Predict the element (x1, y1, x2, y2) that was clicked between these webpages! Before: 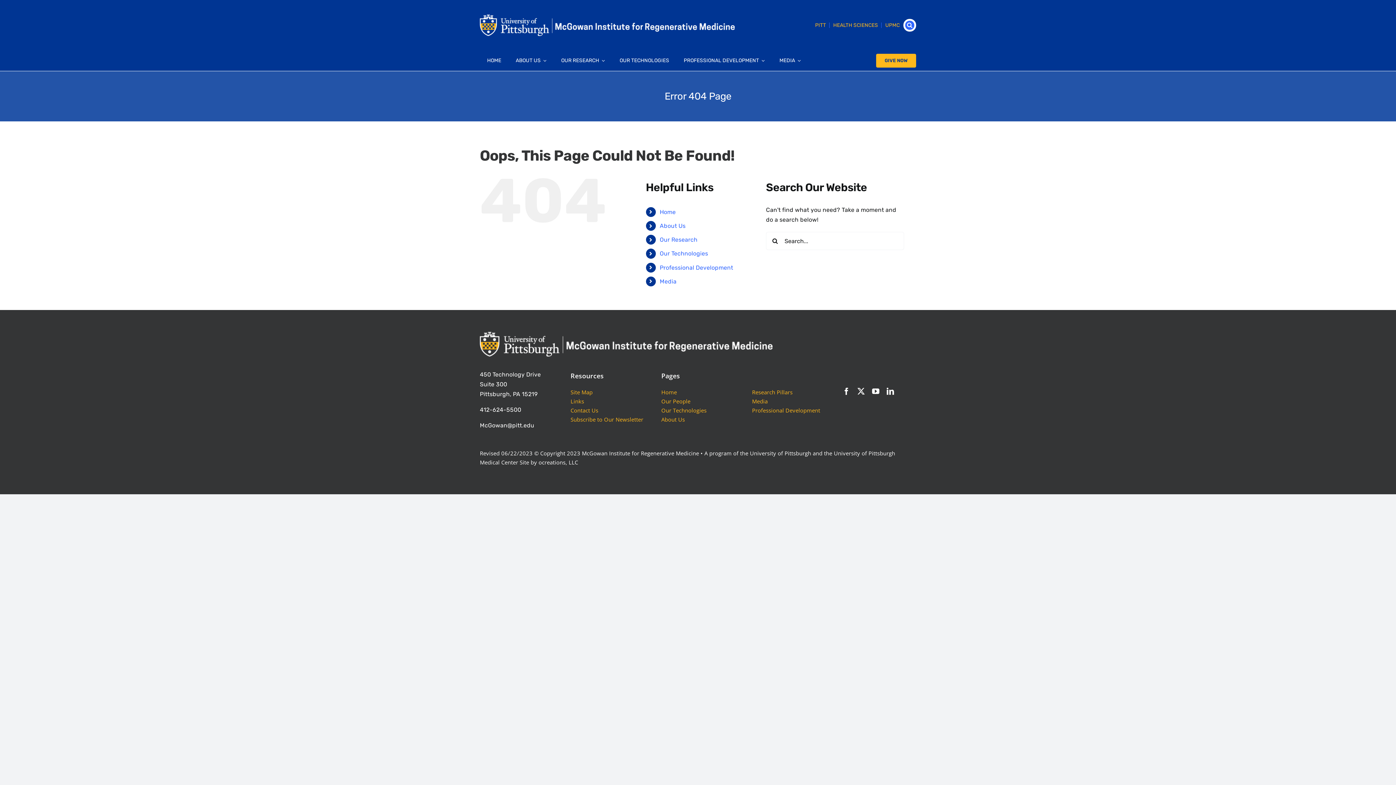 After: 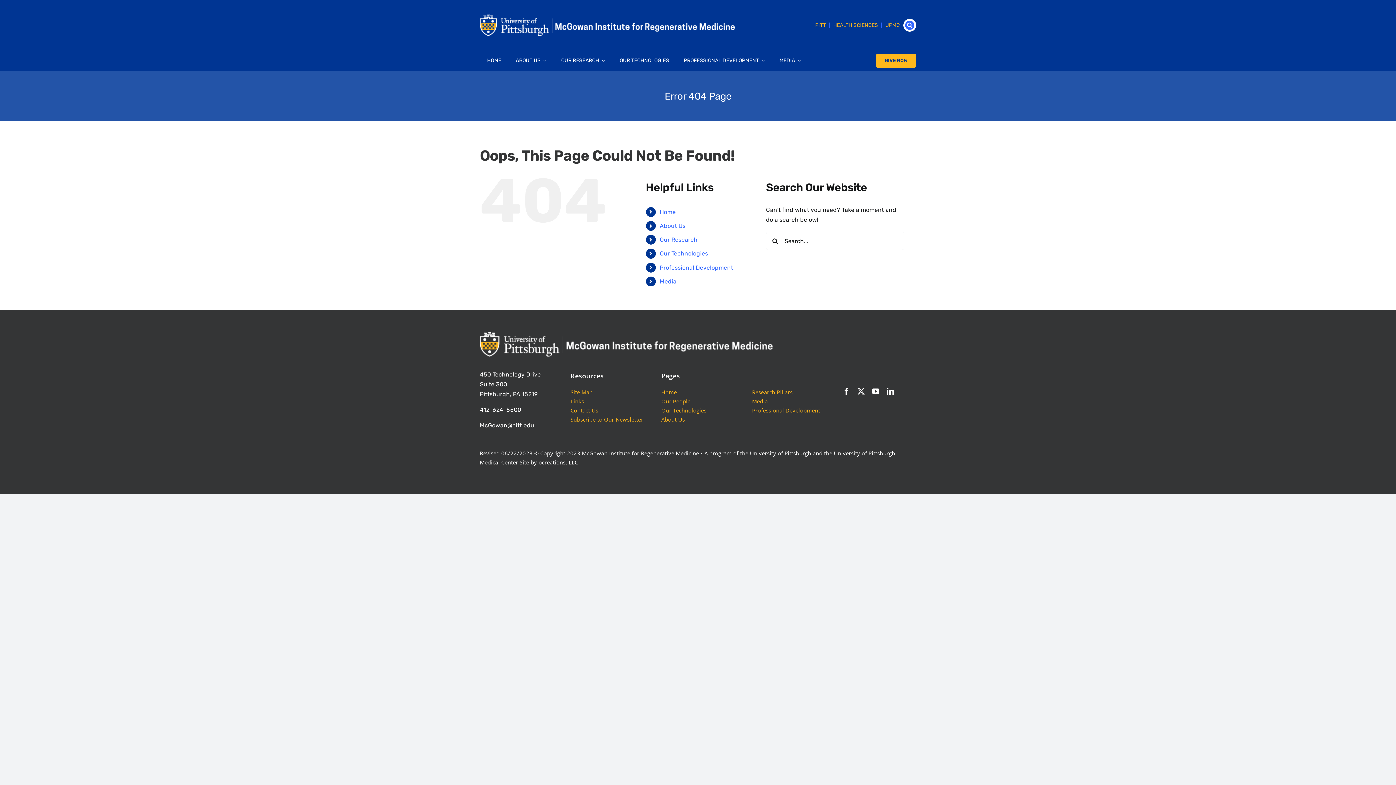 Action: bbox: (659, 278, 676, 284) label: Media